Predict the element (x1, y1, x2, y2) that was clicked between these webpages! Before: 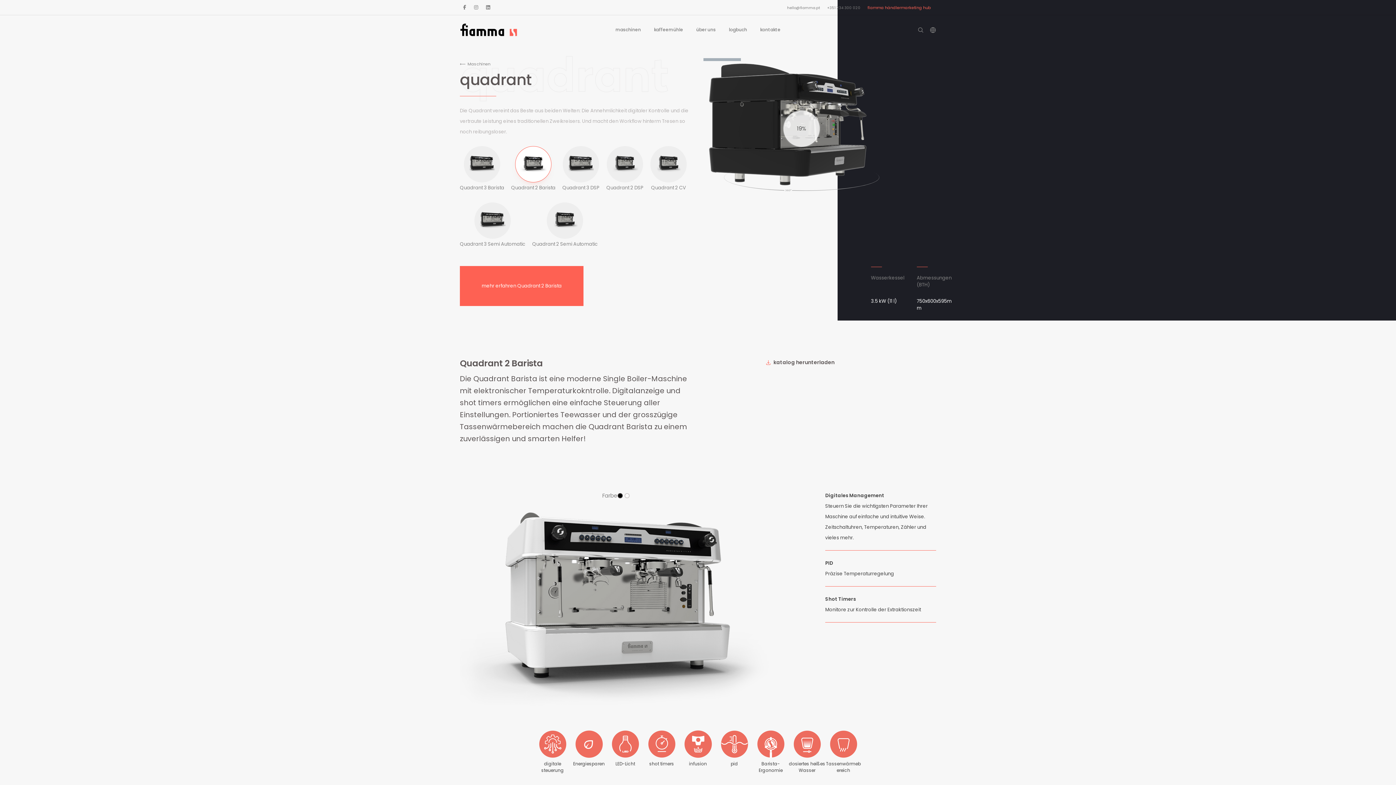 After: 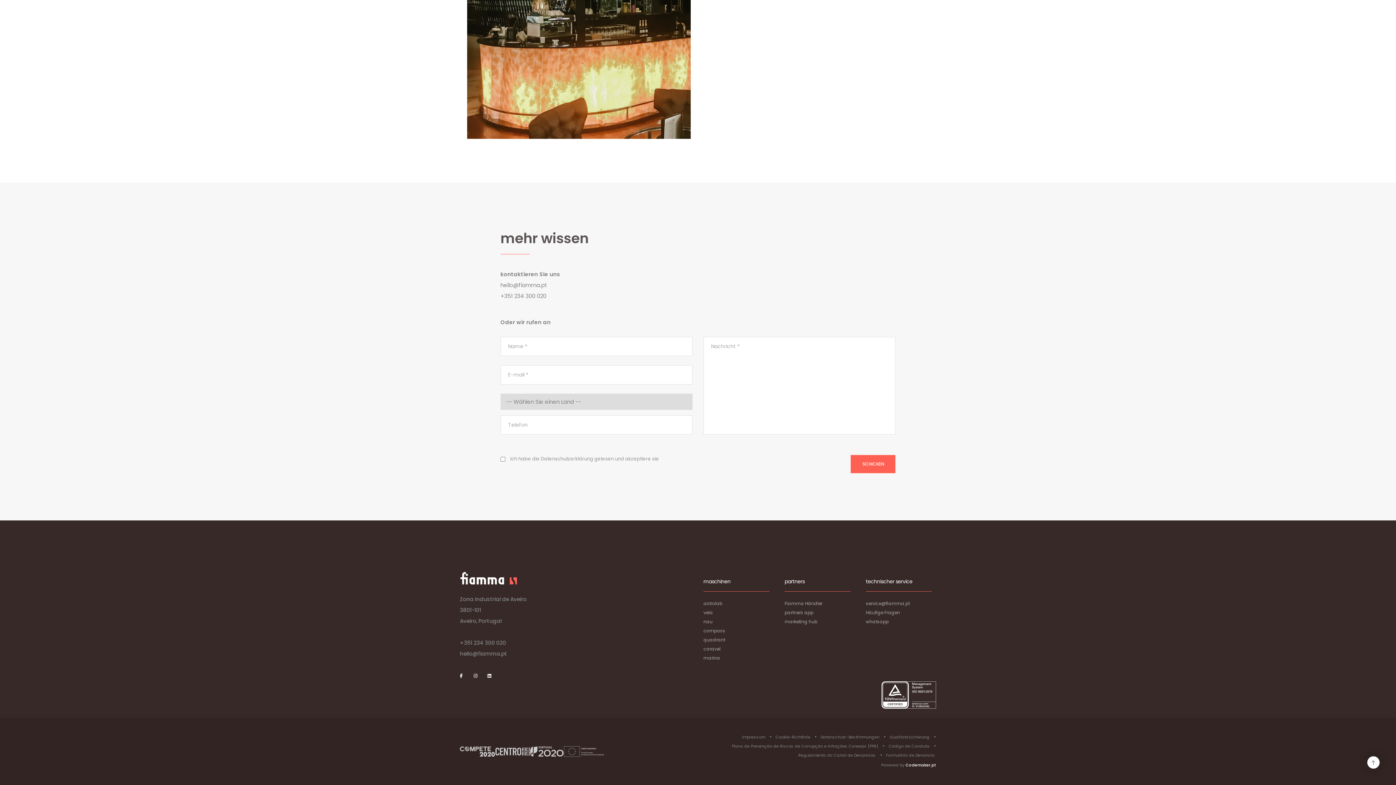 Action: label:  katalog herunterladen bbox: (744, 358, 834, 366)